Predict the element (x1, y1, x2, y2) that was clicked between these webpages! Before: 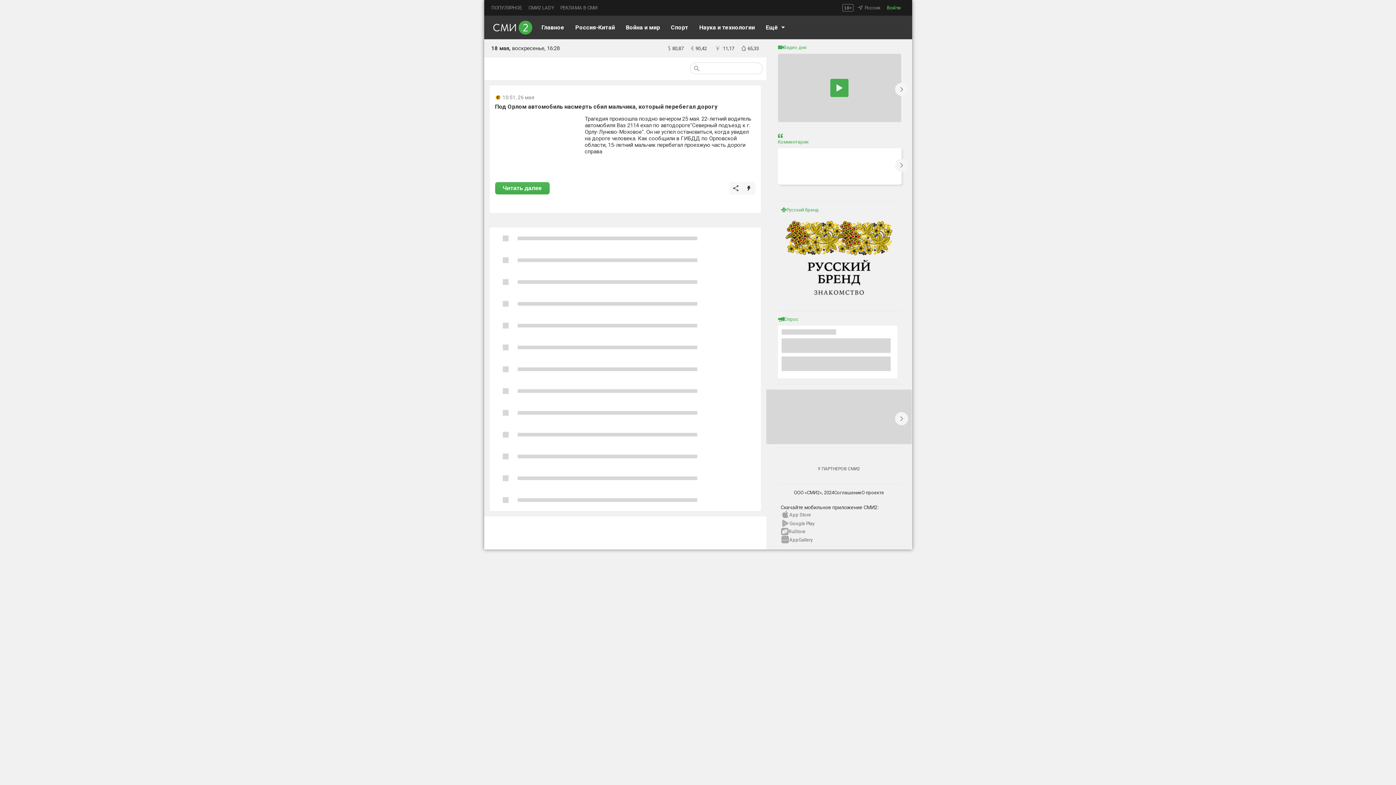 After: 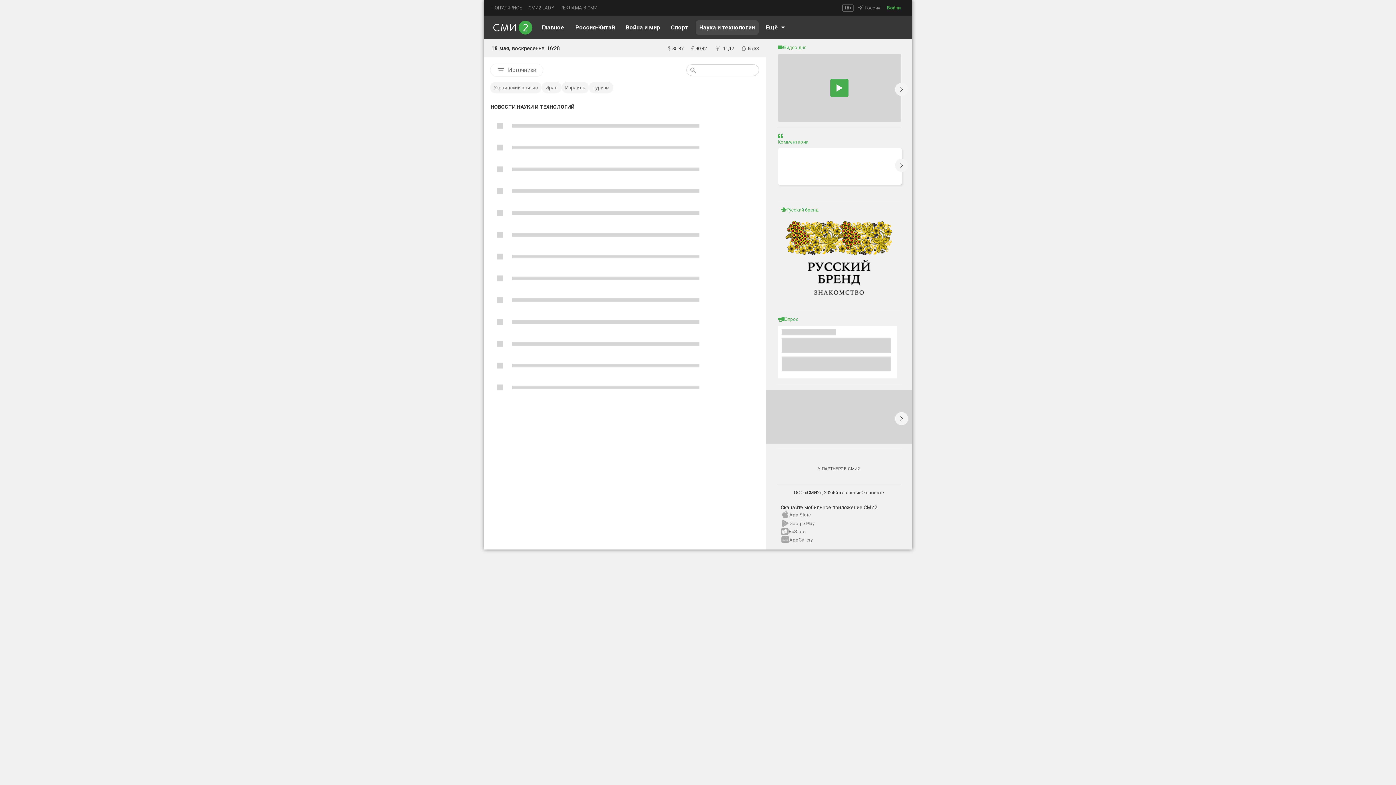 Action: label: Наука и технологии bbox: (695, 20, 758, 34)